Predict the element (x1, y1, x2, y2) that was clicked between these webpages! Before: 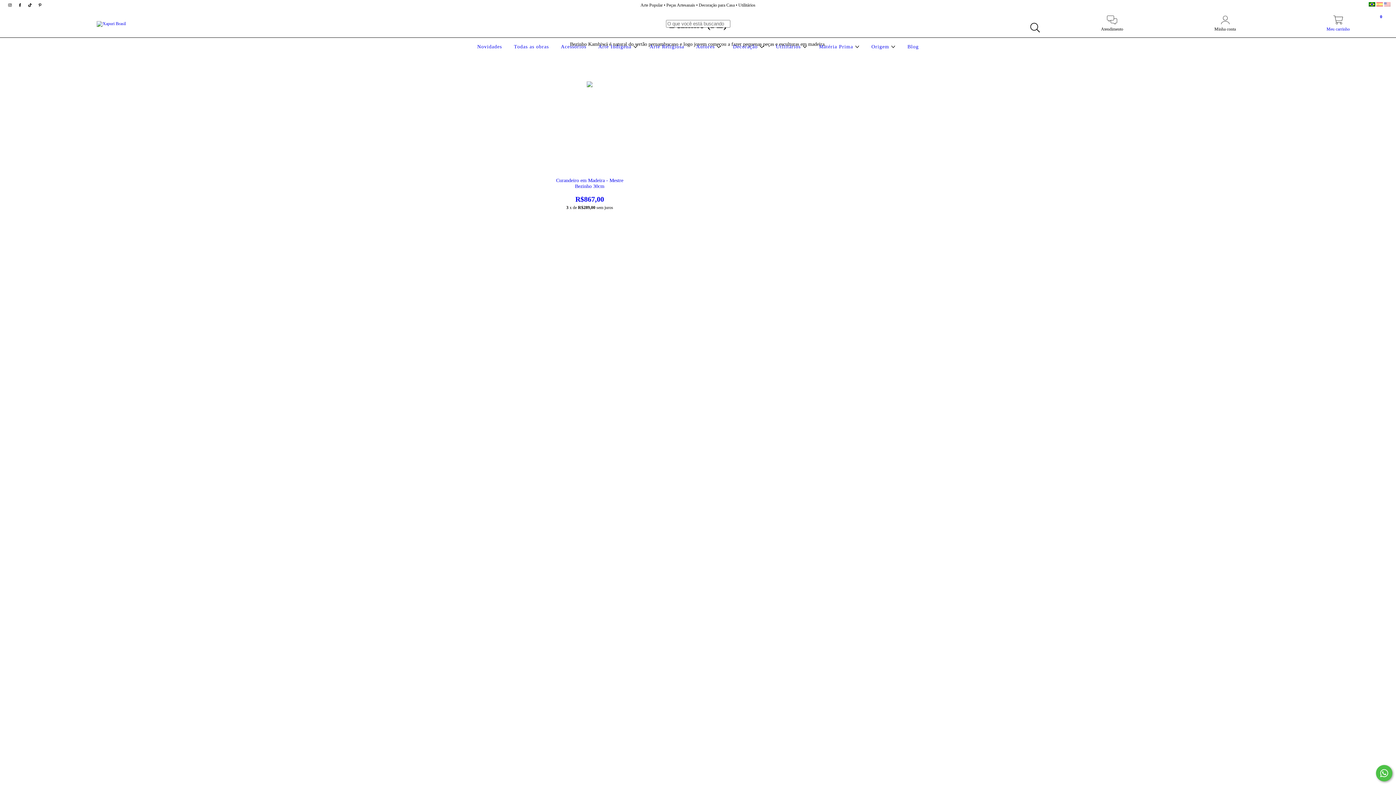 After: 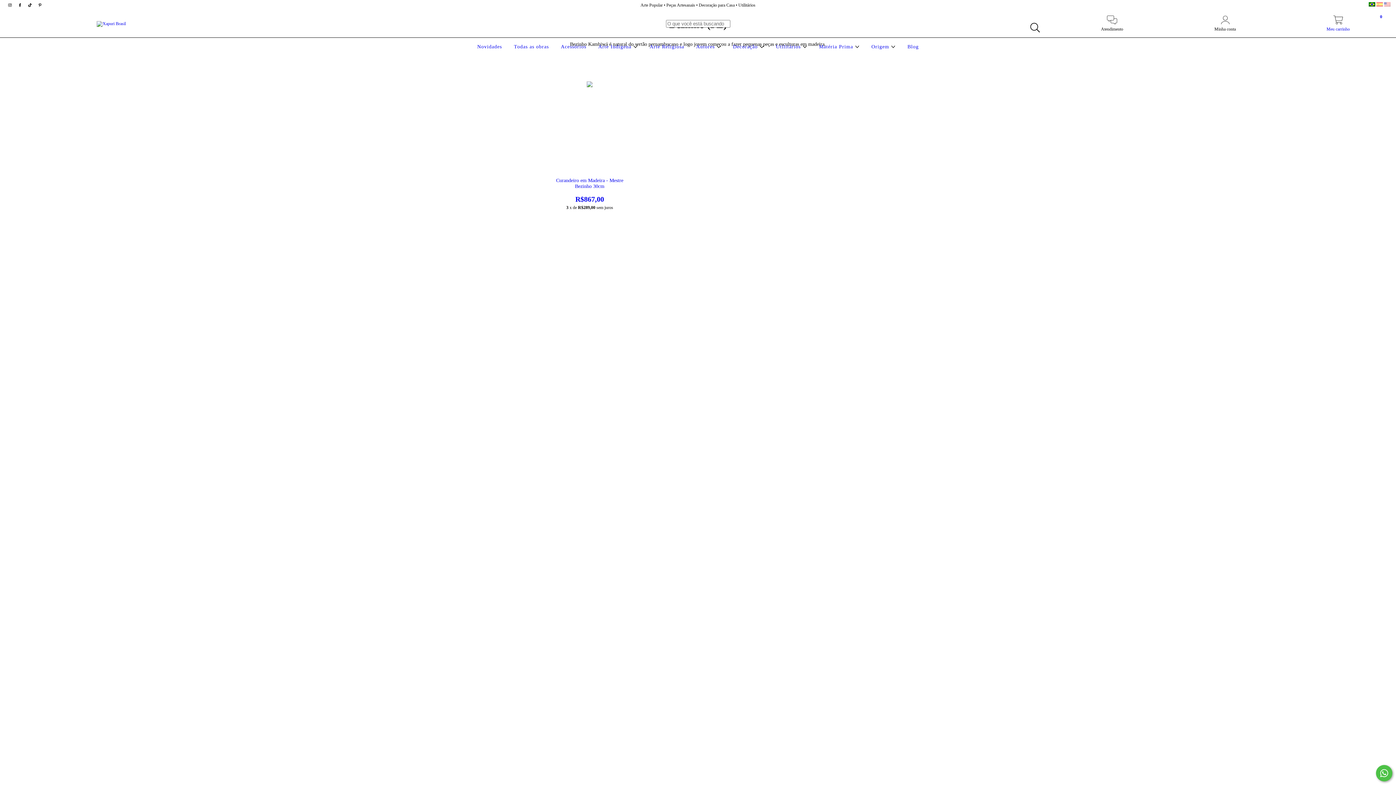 Action: label:   bbox: (1369, 2, 1376, 7)